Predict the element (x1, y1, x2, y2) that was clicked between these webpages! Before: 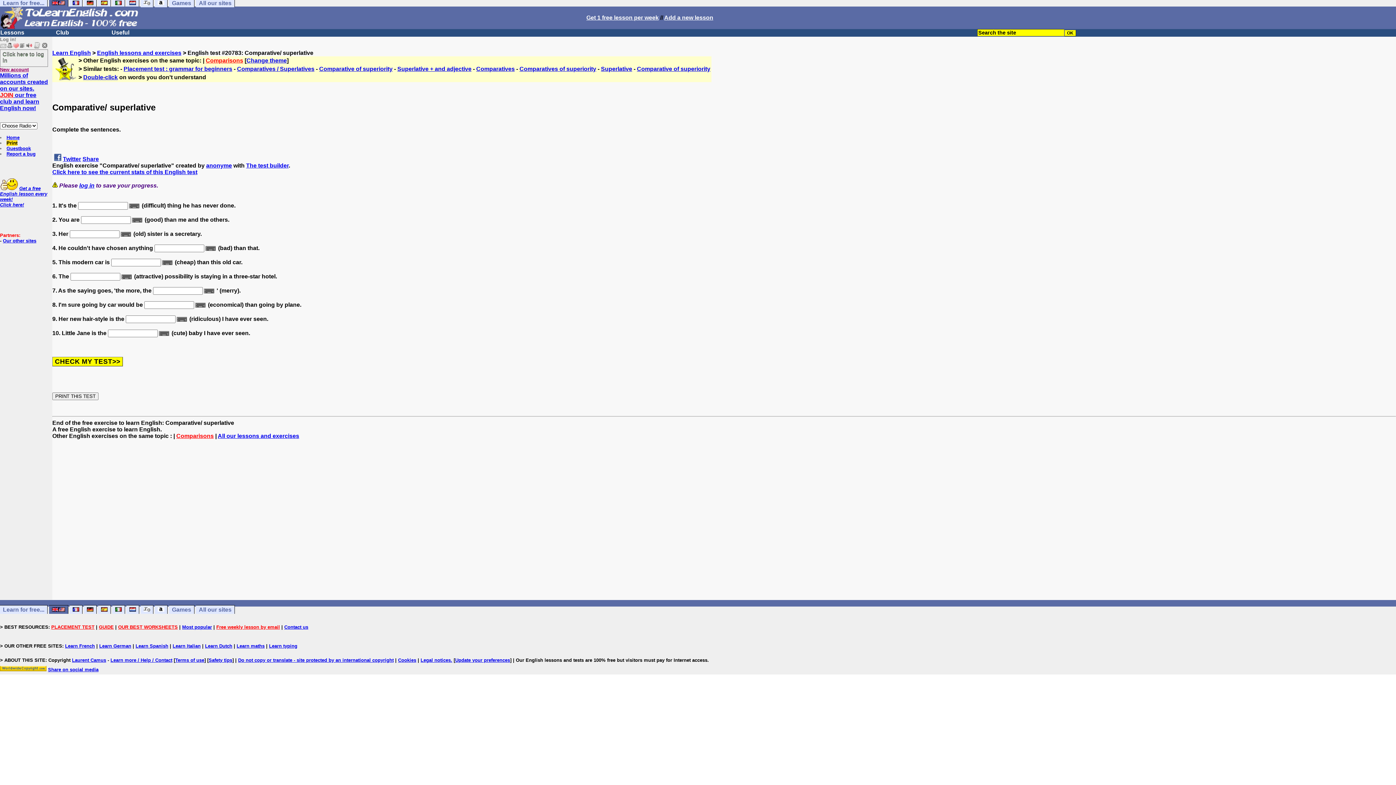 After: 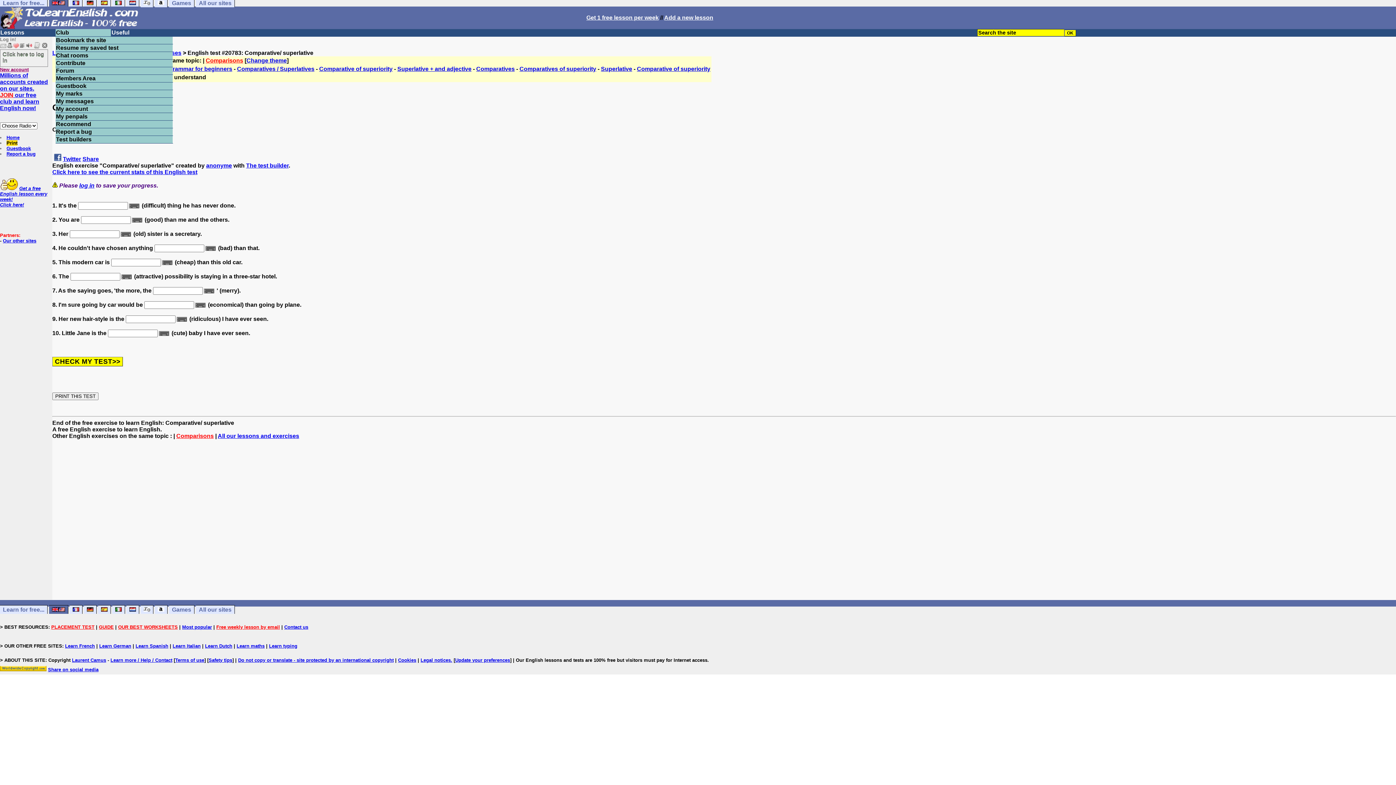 Action: label: Club bbox: (55, 29, 110, 36)